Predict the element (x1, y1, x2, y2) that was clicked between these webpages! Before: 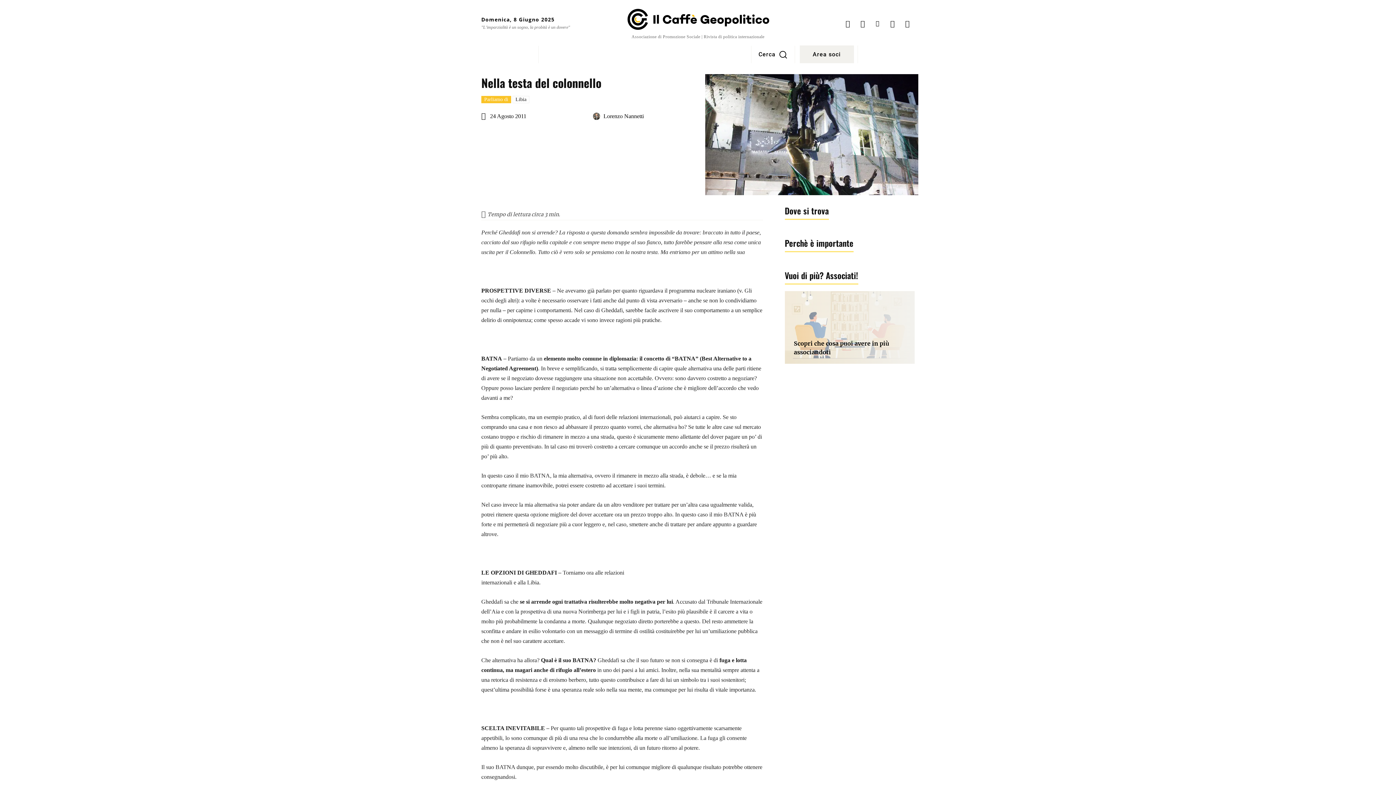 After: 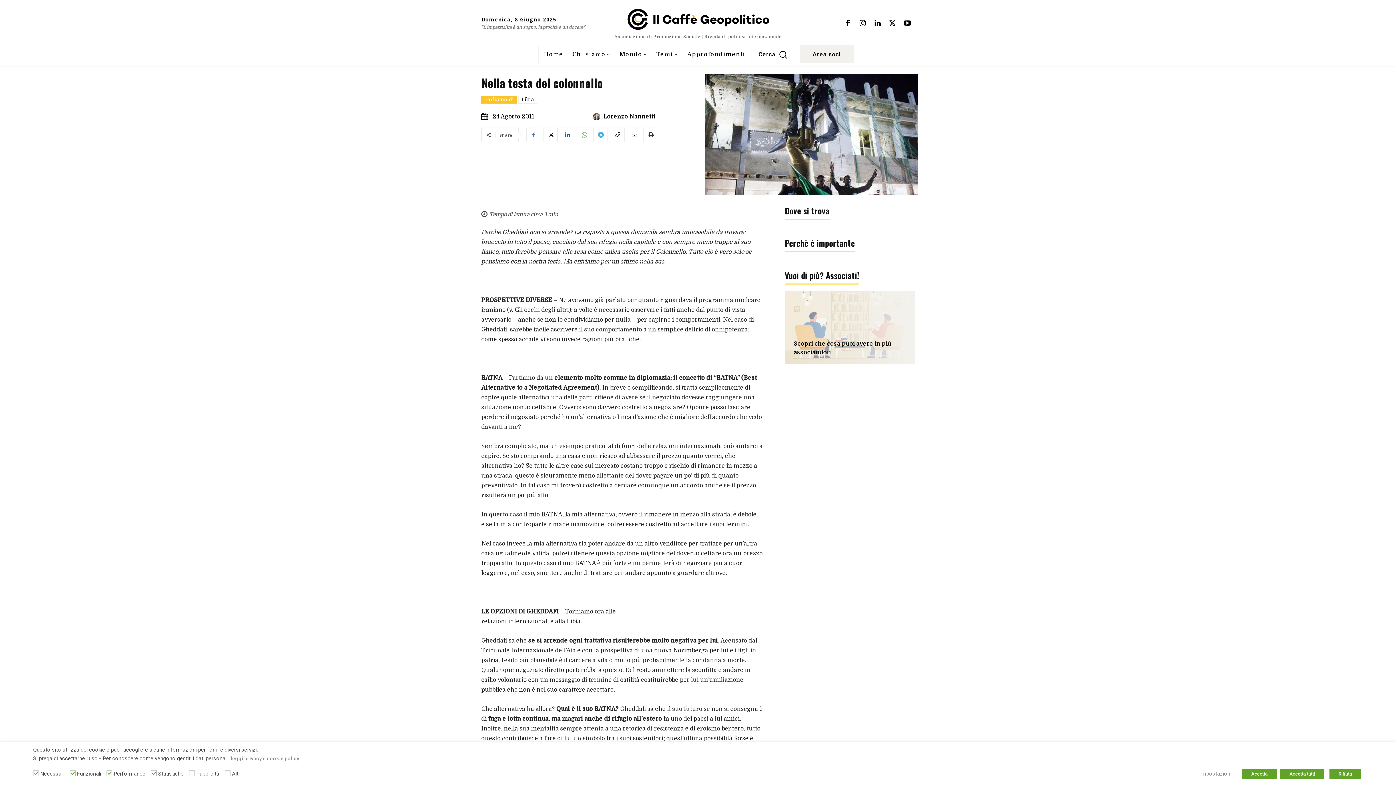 Action: bbox: (592, 127, 606, 141)